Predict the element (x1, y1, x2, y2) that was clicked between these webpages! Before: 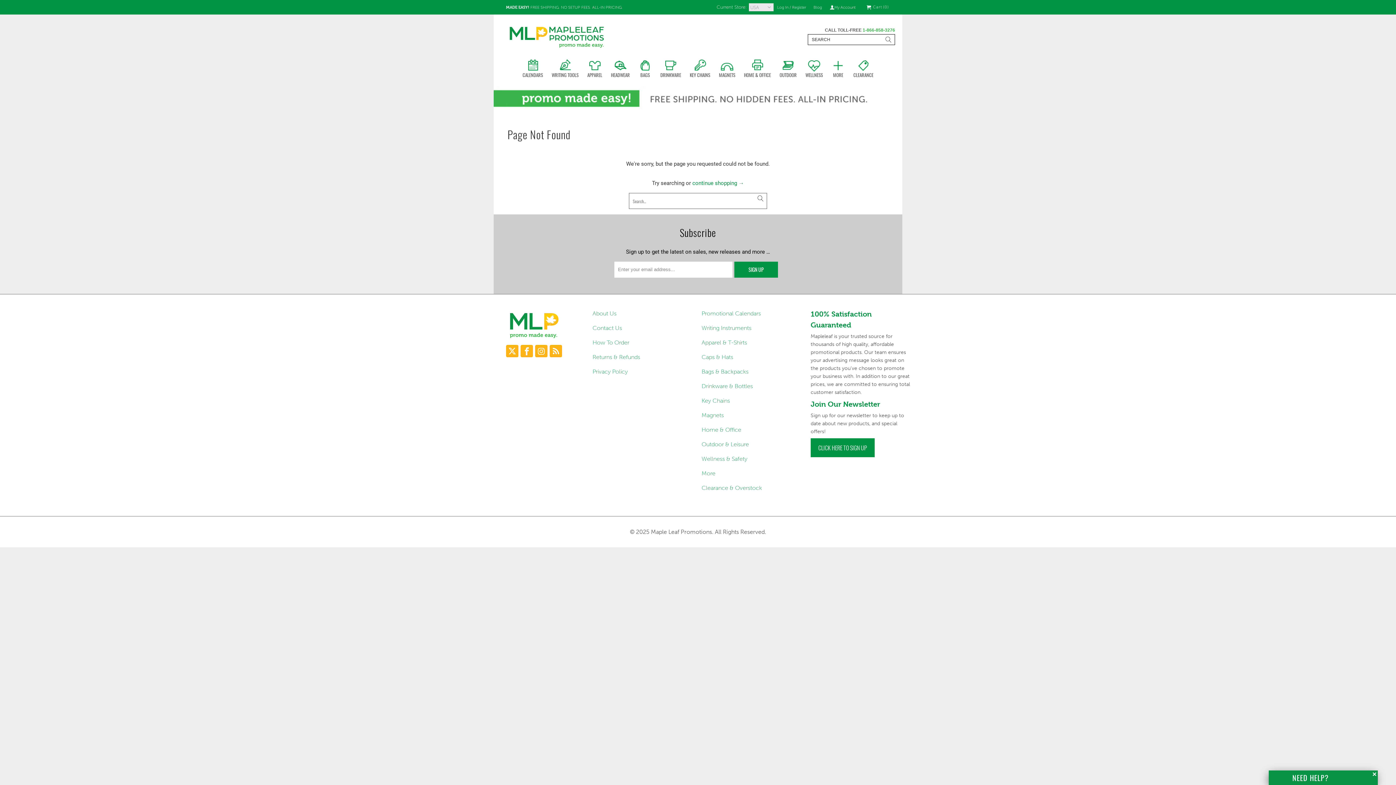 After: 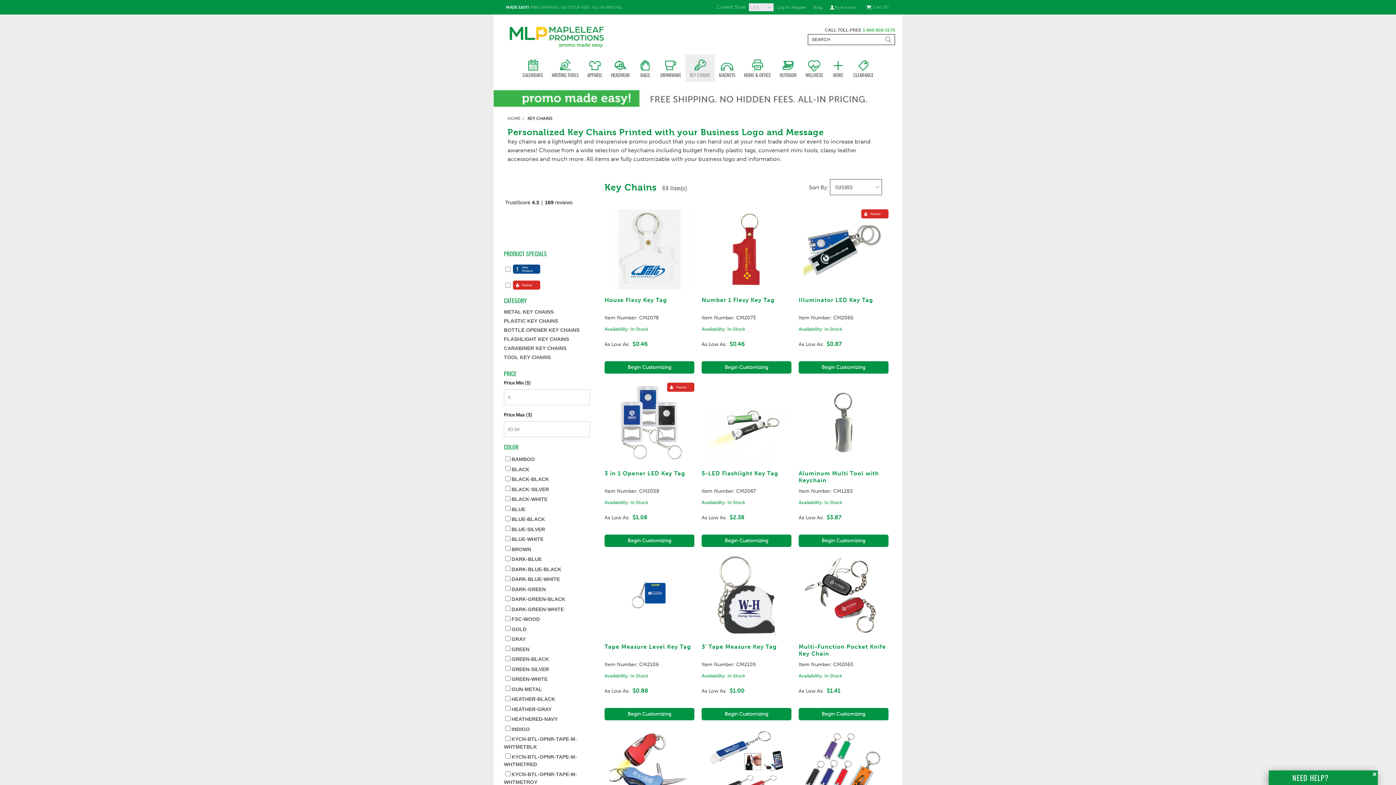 Action: label: Key Chains bbox: (701, 396, 803, 405)